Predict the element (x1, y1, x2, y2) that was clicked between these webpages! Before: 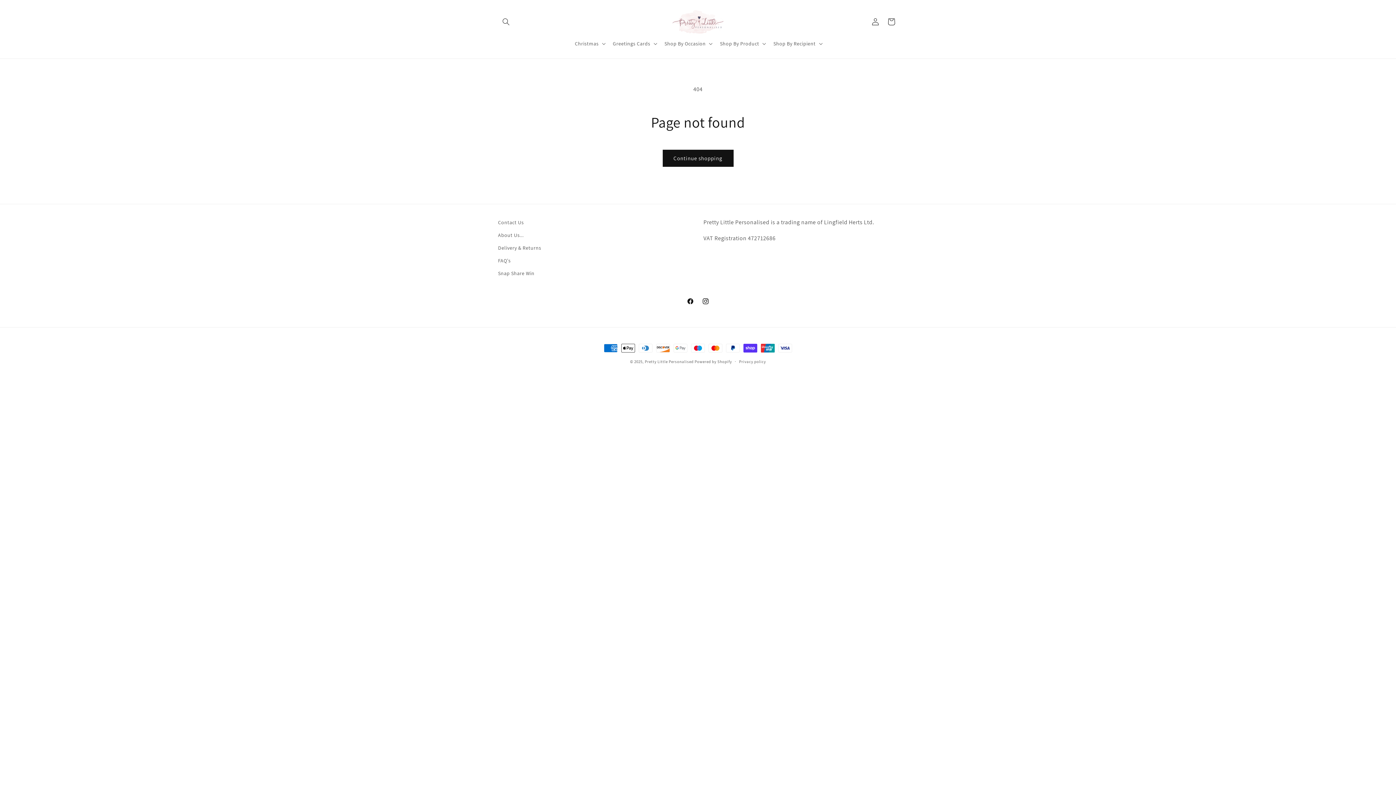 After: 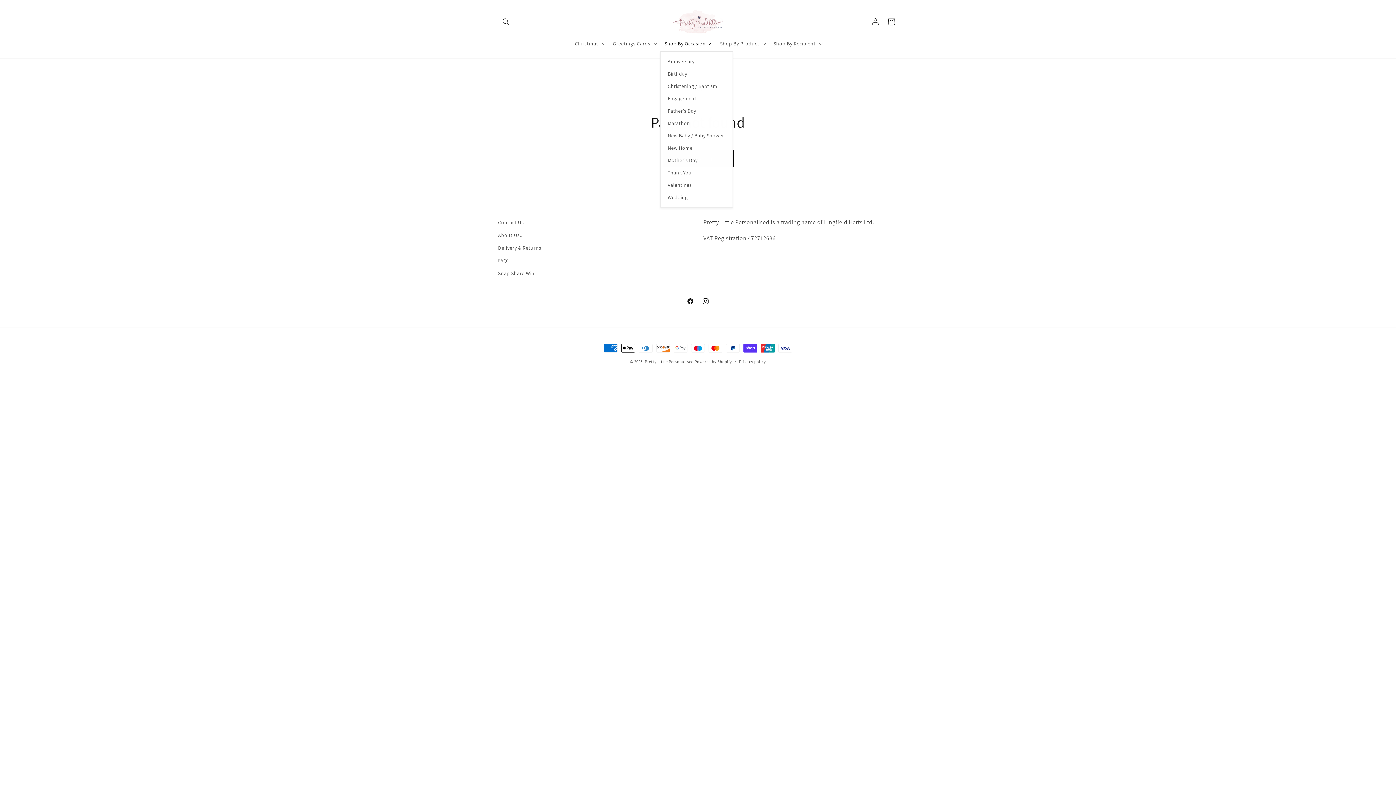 Action: label: Shop By Occasion bbox: (660, 36, 715, 51)